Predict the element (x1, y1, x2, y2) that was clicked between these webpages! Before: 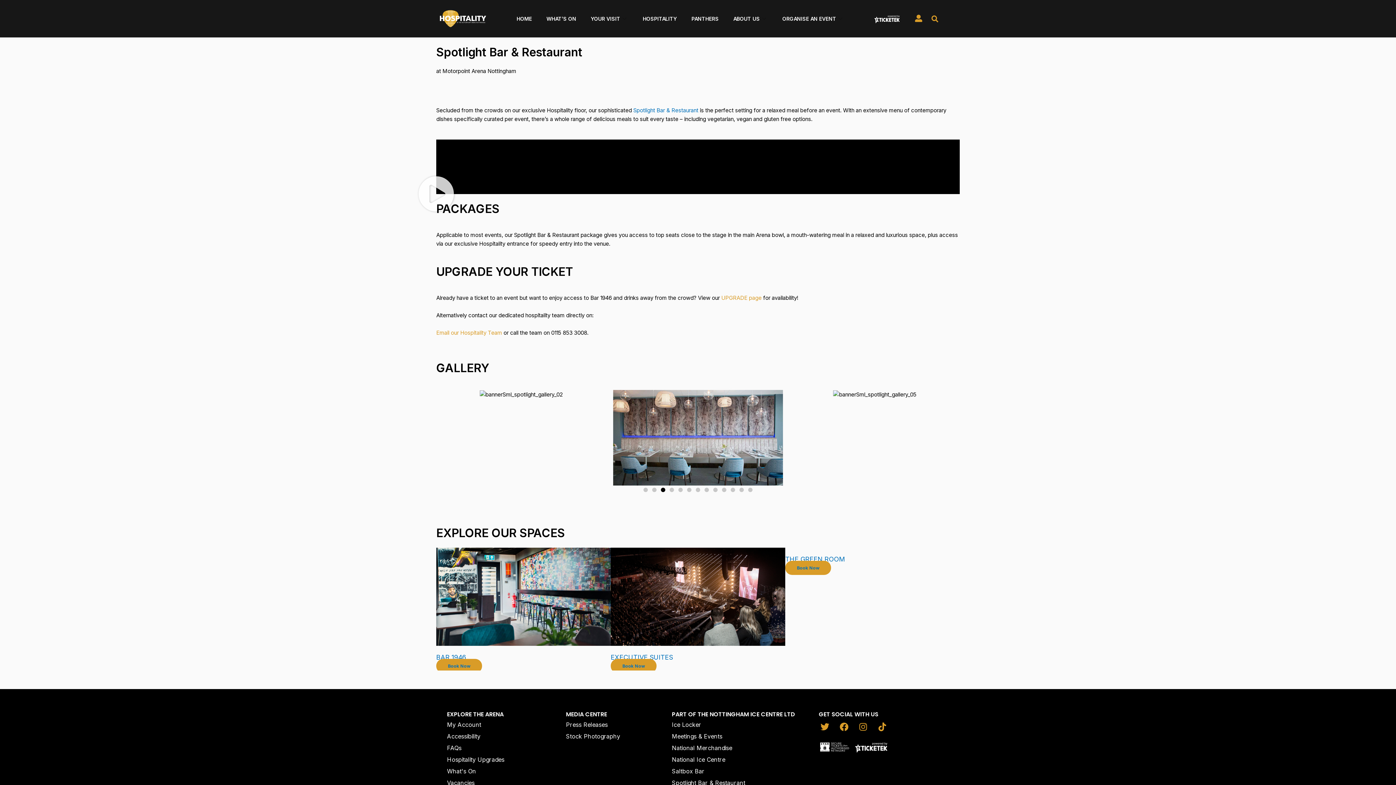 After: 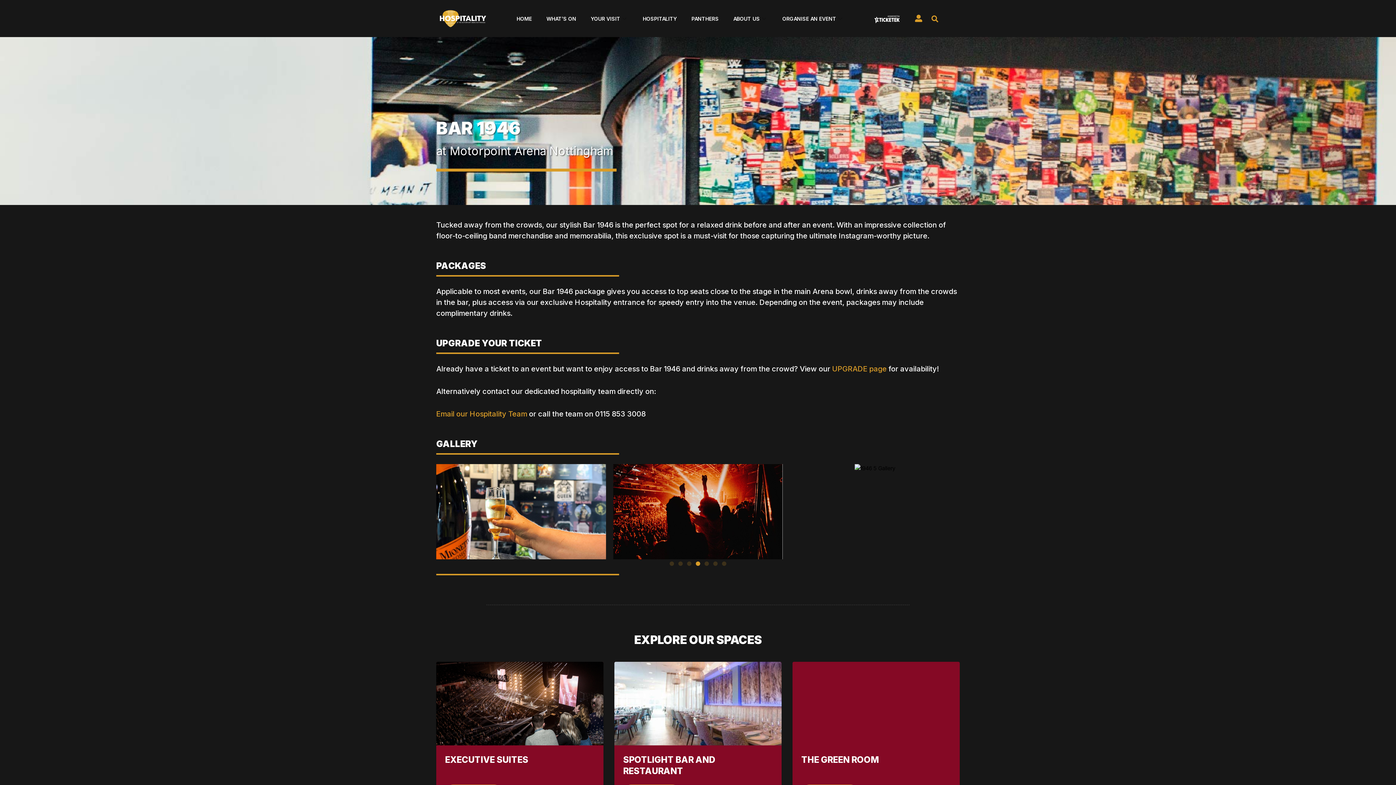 Action: bbox: (436, 547, 610, 646)